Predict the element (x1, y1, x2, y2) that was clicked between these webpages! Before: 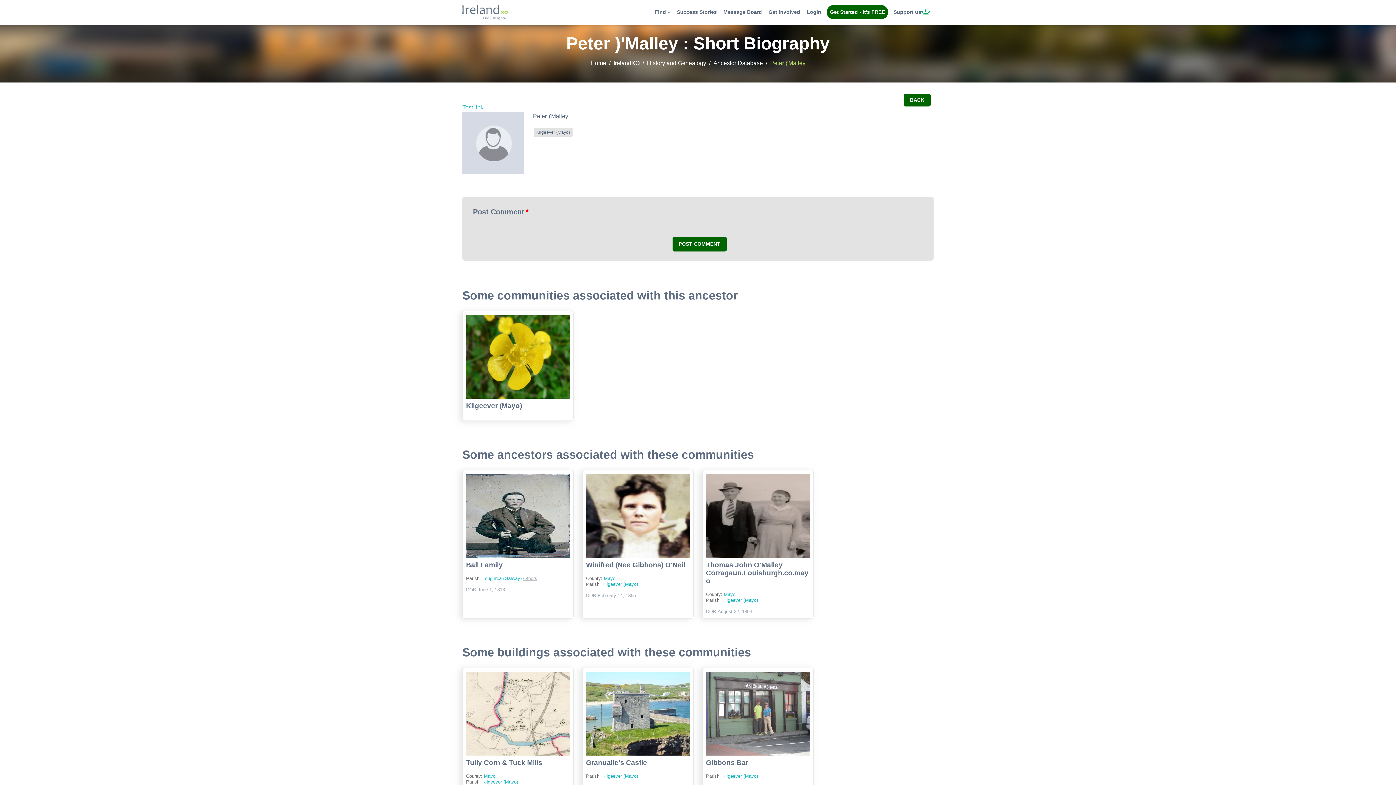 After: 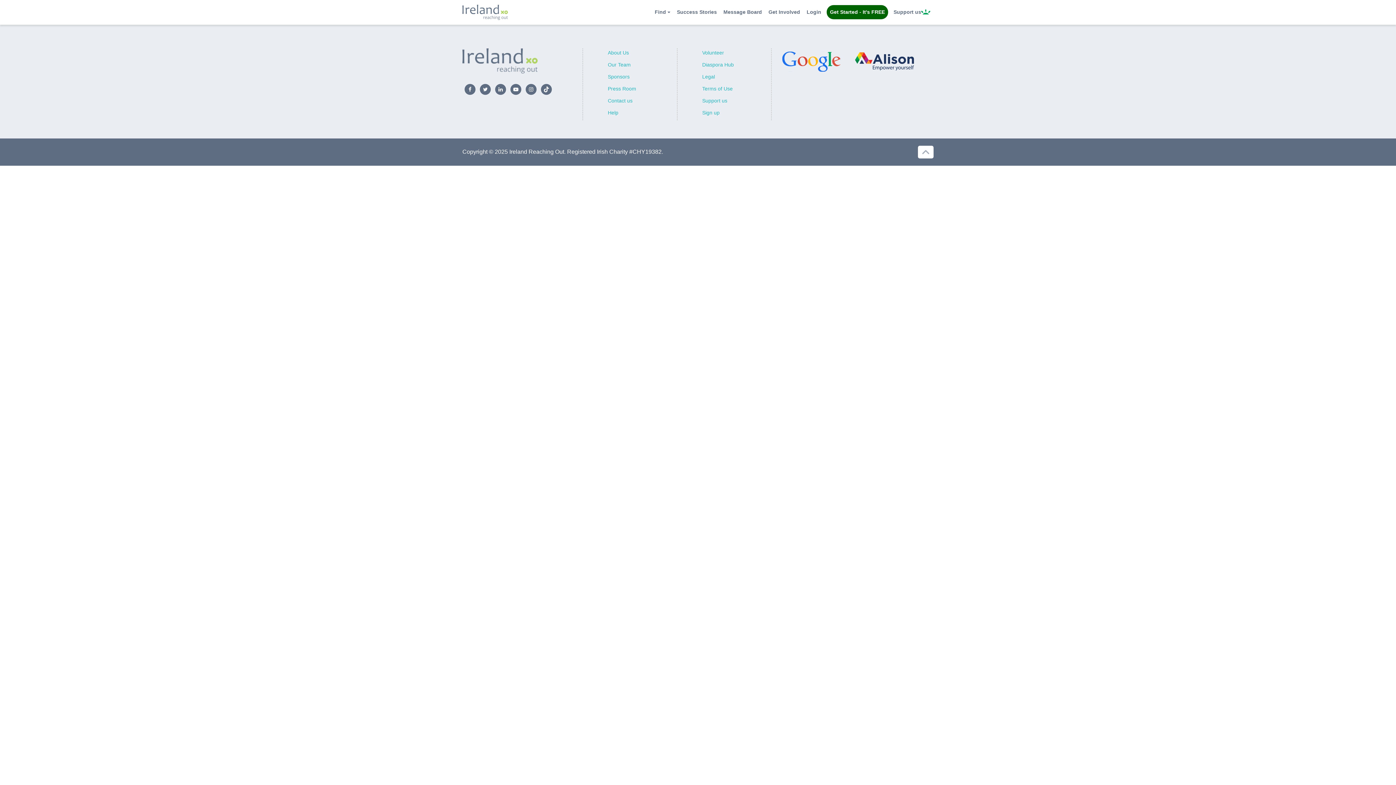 Action: bbox: (722, 773, 758, 779) label: Kilgeever (Mayo)